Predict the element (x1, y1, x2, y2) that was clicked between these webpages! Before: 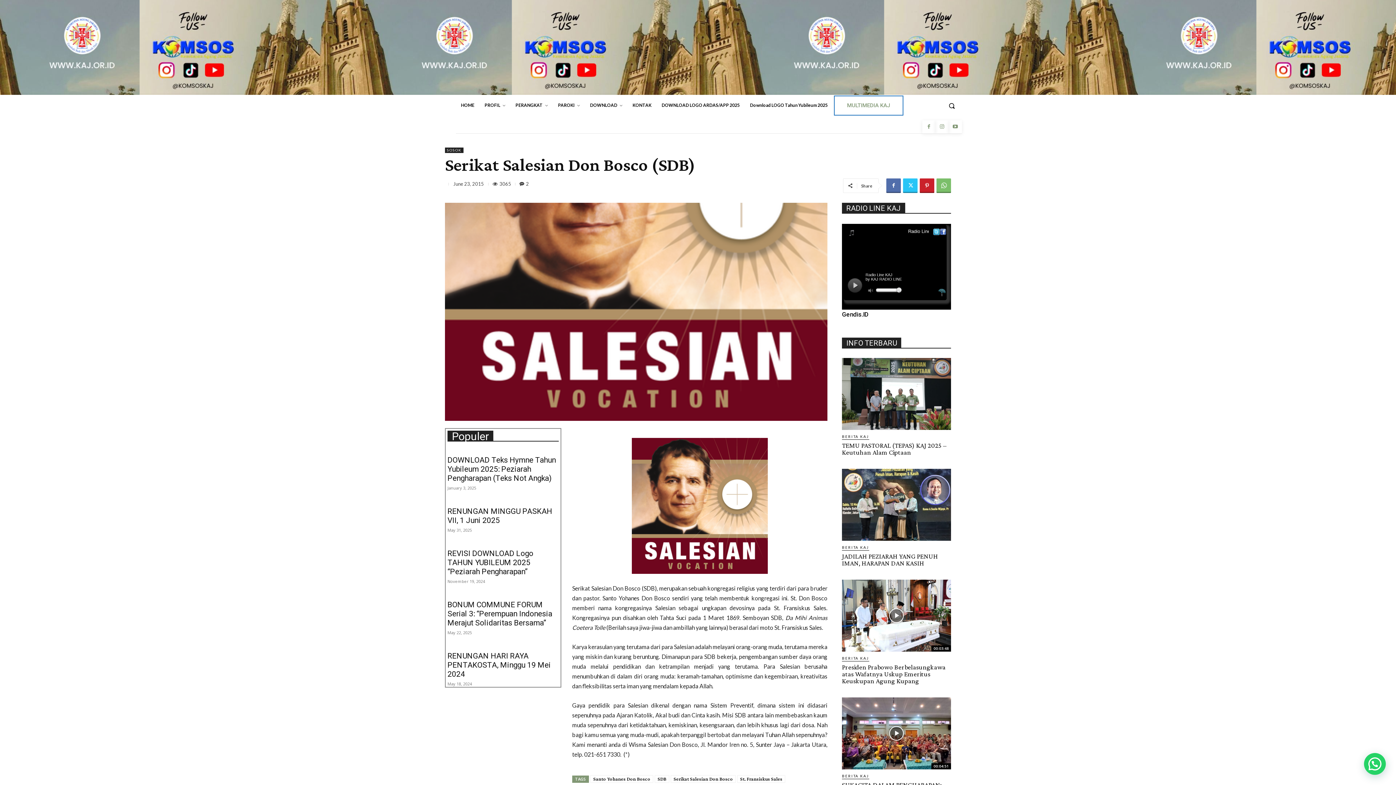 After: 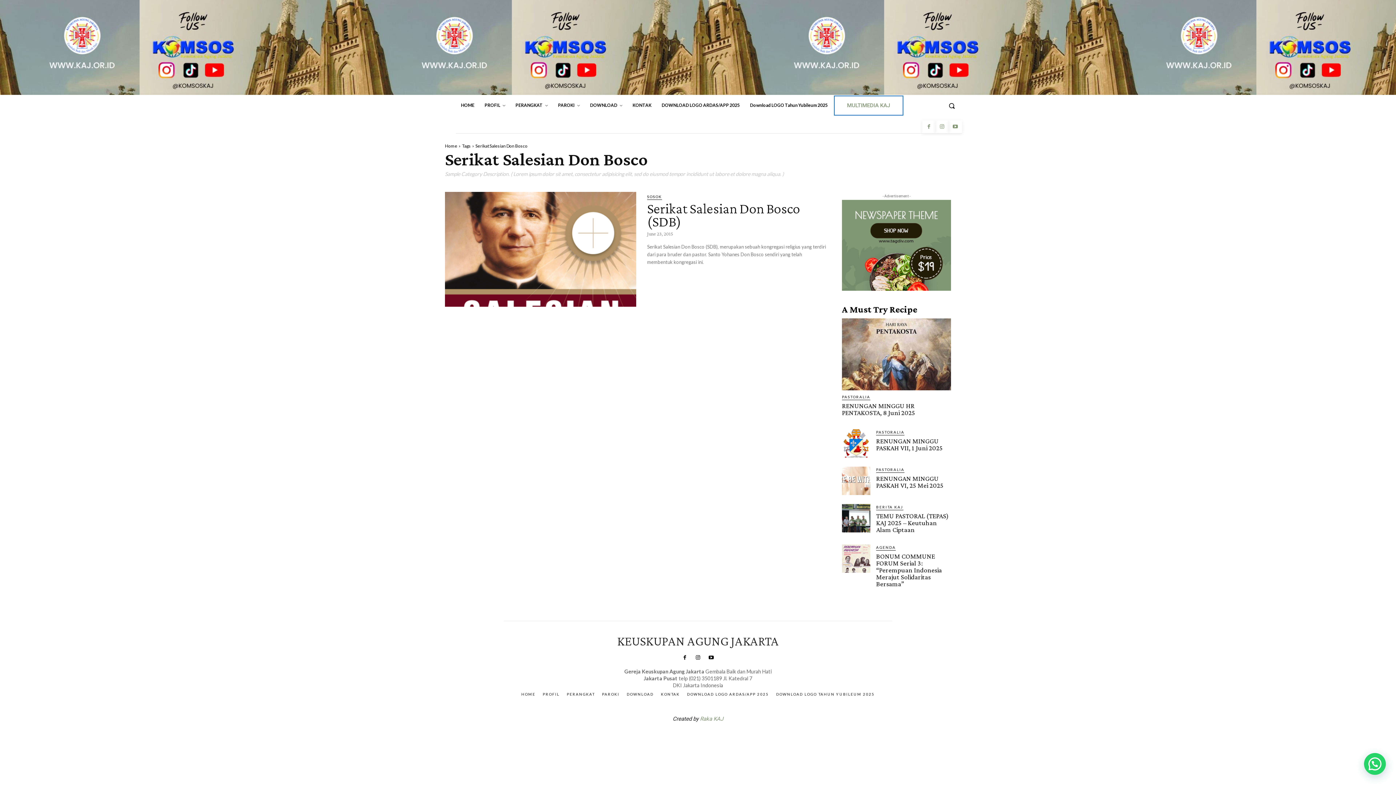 Action: bbox: (670, 775, 736, 783) label: Serikat Salesian Don Bosco